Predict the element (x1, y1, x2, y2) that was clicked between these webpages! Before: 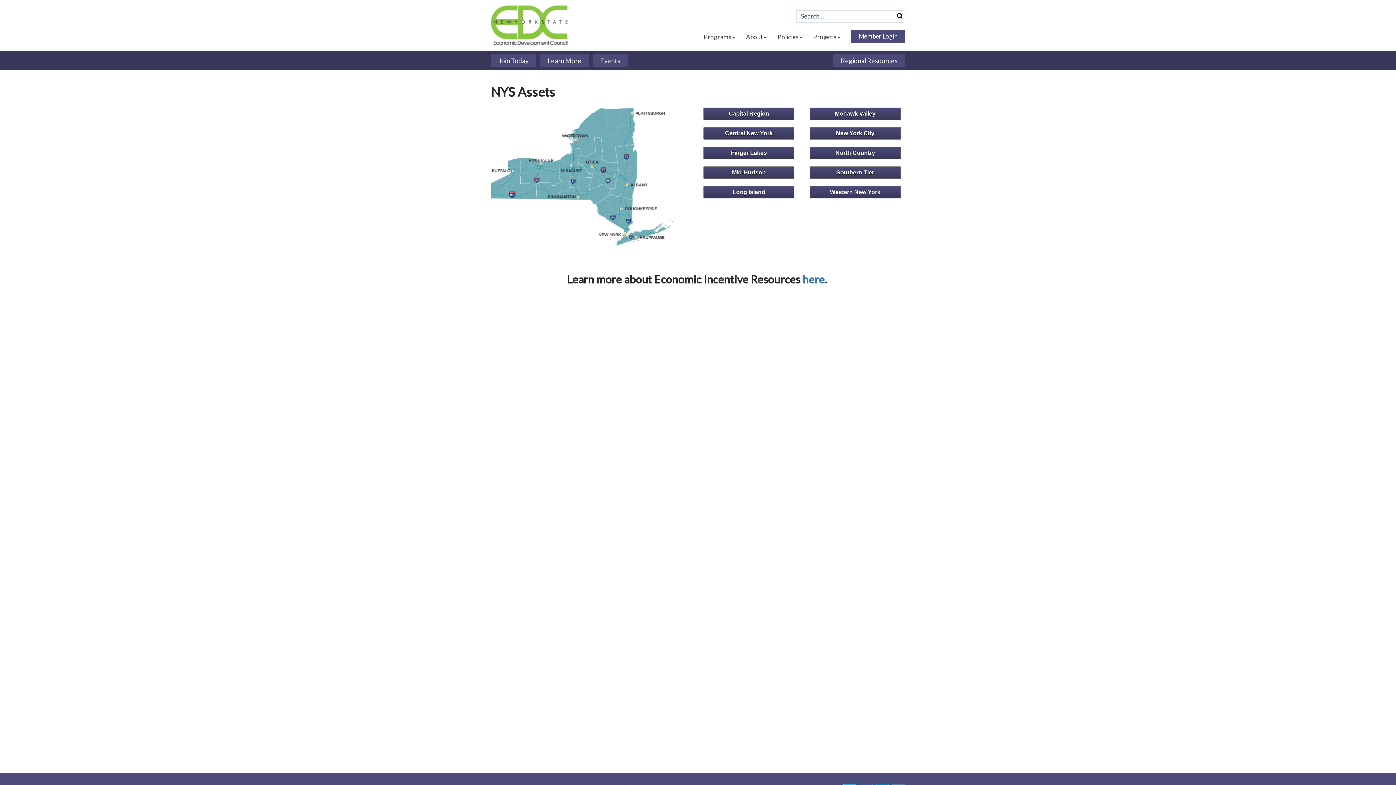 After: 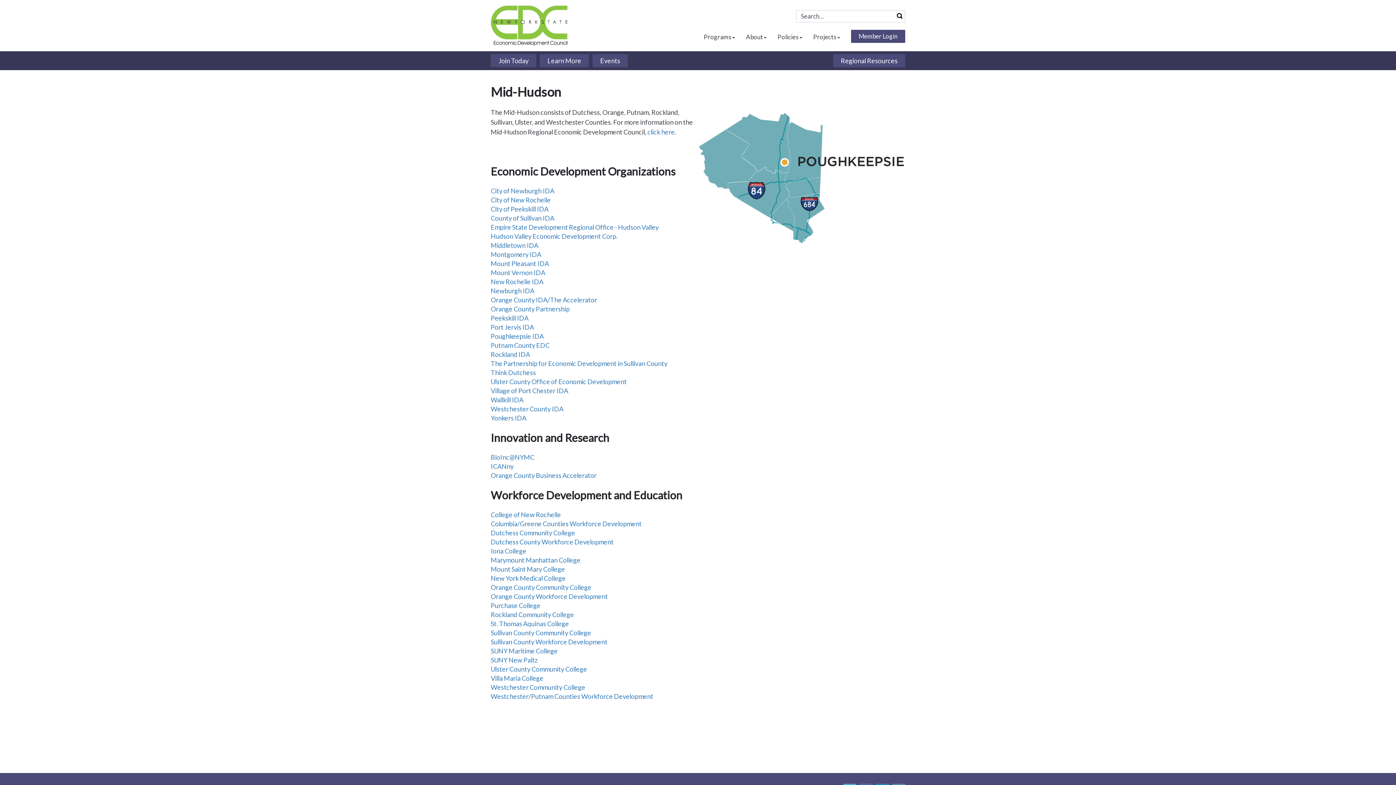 Action: label: Mid-Hudson bbox: (703, 166, 794, 178)